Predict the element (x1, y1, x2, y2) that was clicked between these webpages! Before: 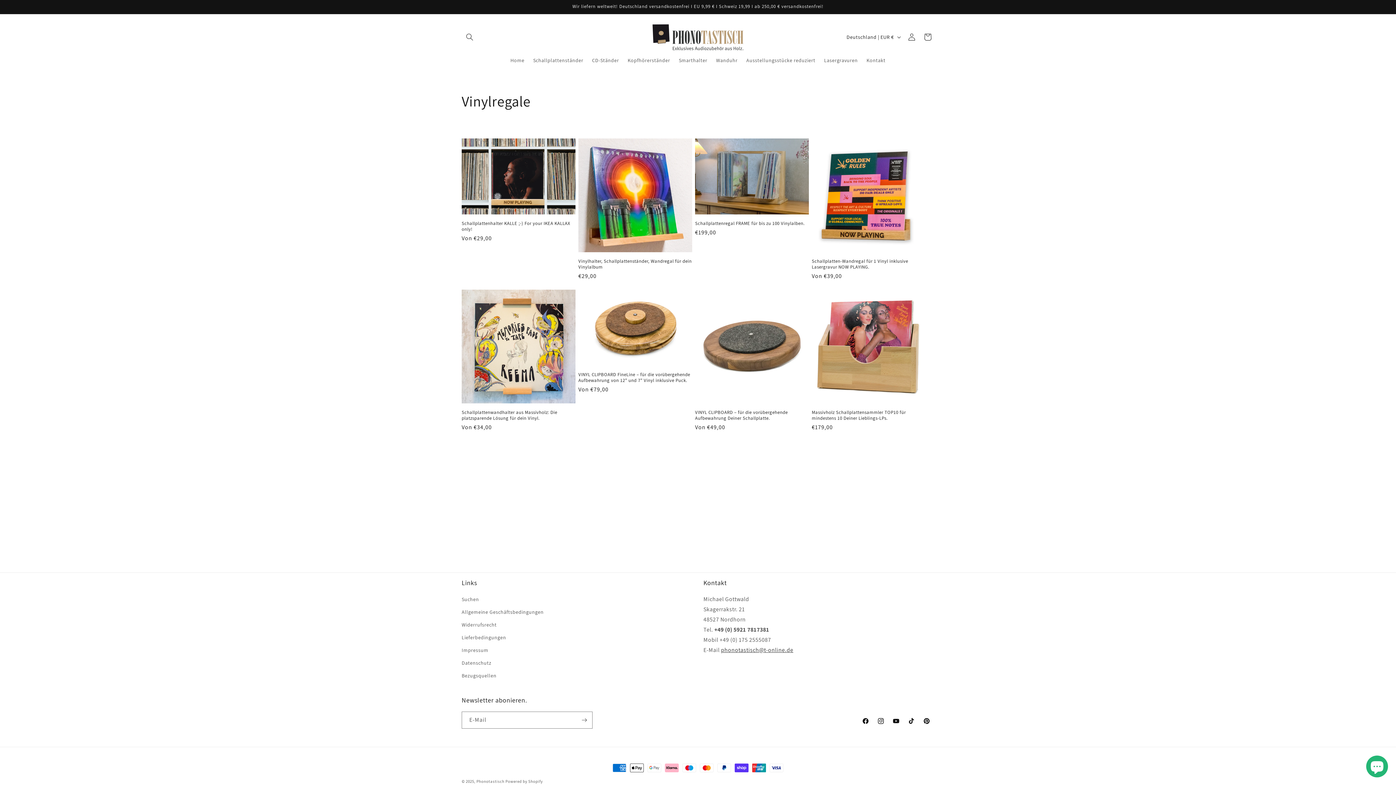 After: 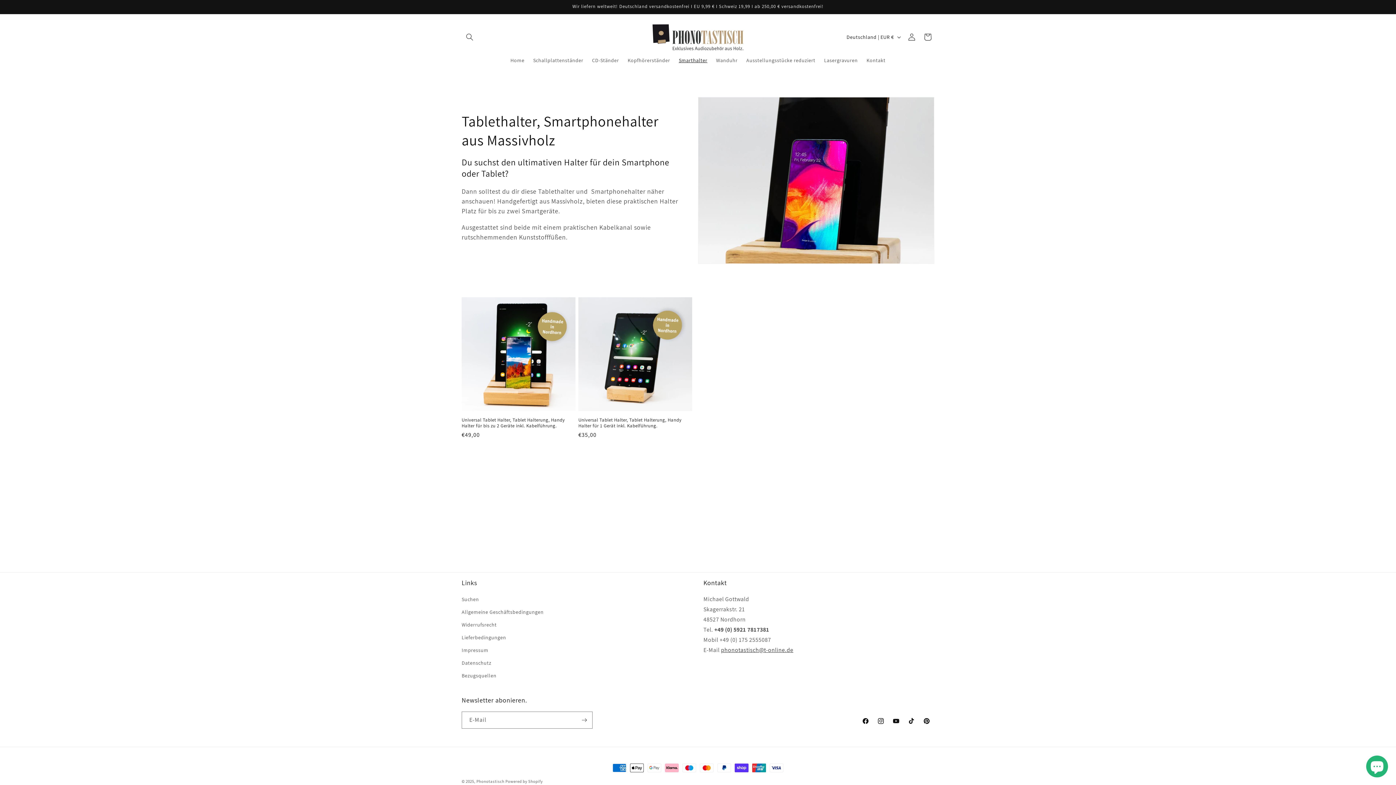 Action: label: Smarthalter bbox: (674, 52, 711, 68)